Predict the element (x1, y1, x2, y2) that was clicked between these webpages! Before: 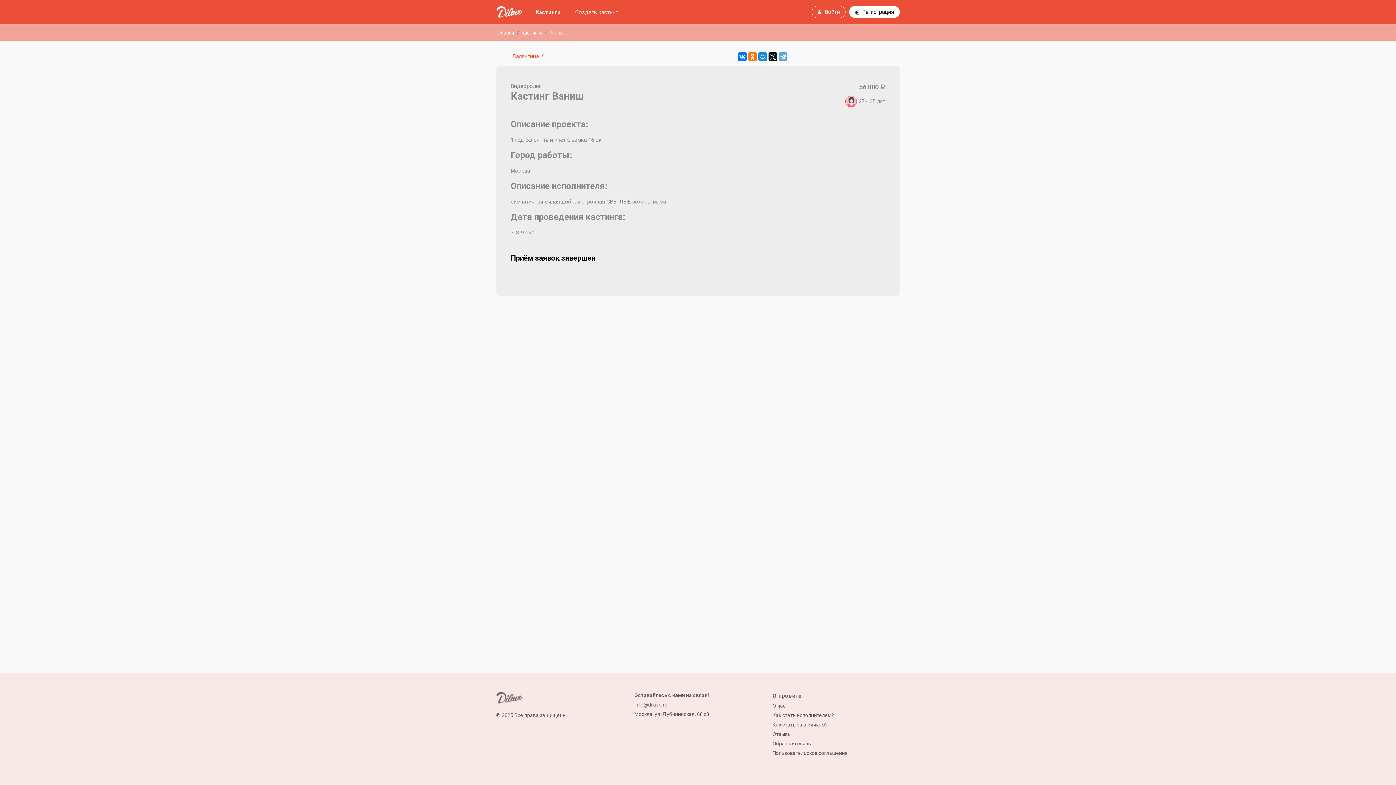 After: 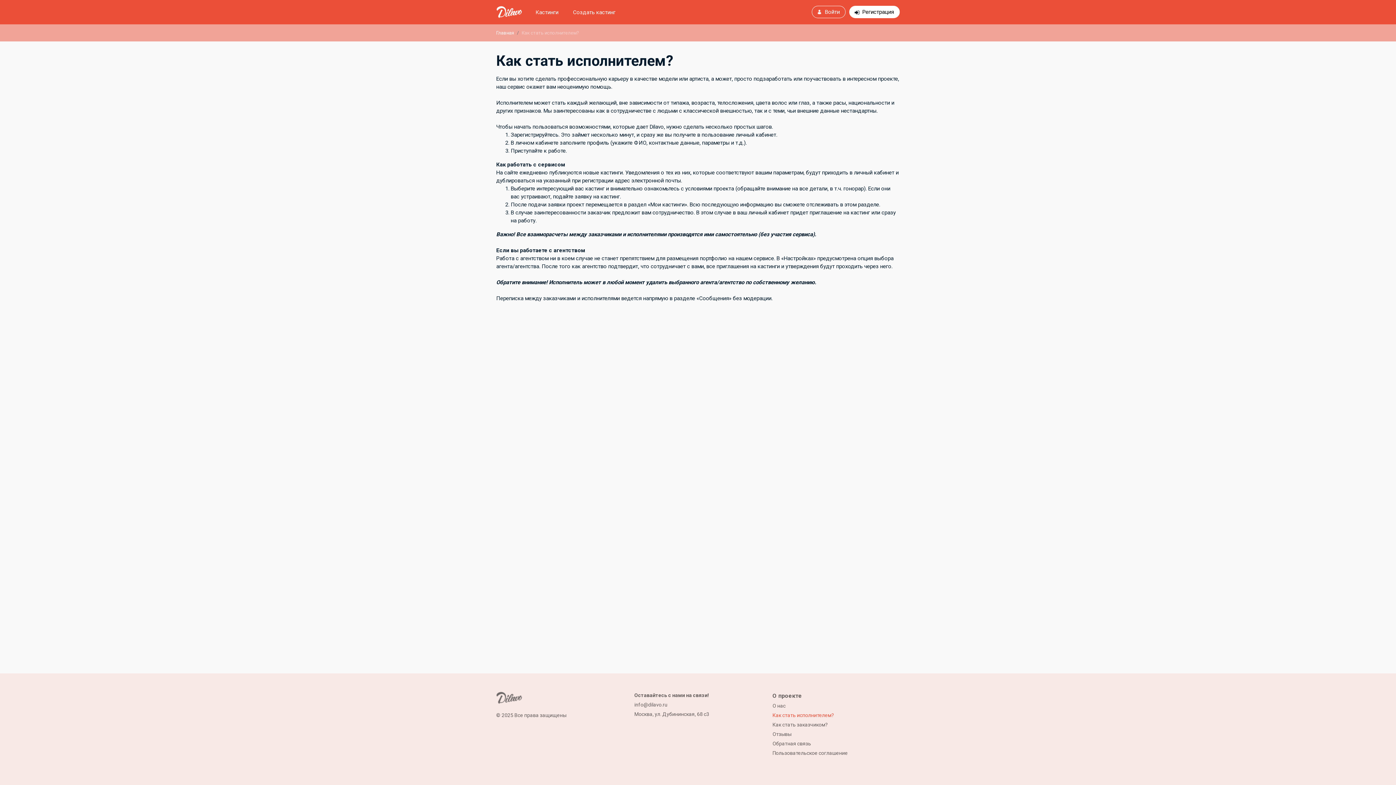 Action: label: Как стать исполнителем? bbox: (772, 712, 834, 718)